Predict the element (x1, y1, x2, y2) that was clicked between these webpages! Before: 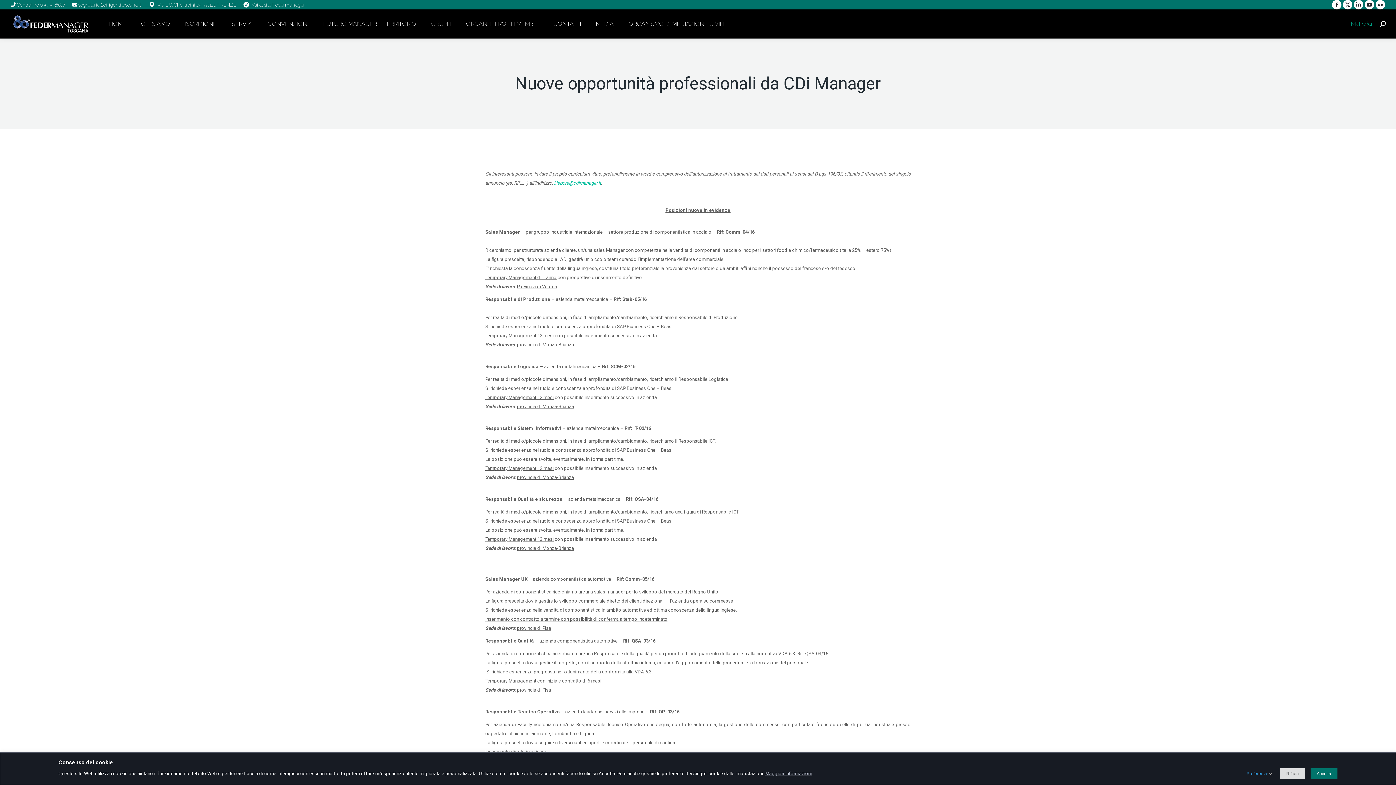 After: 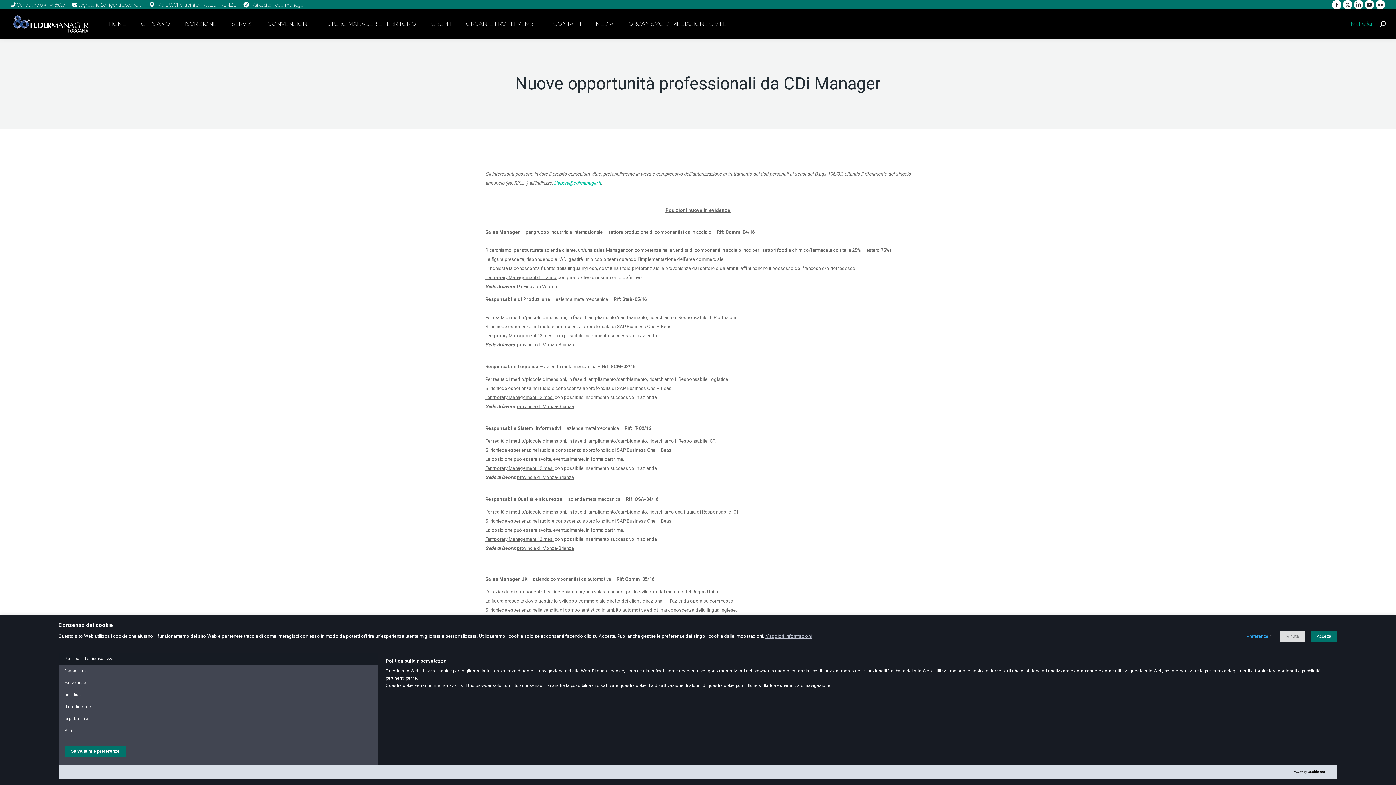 Action: label: Preferenze bbox: (1240, 768, 1274, 779)